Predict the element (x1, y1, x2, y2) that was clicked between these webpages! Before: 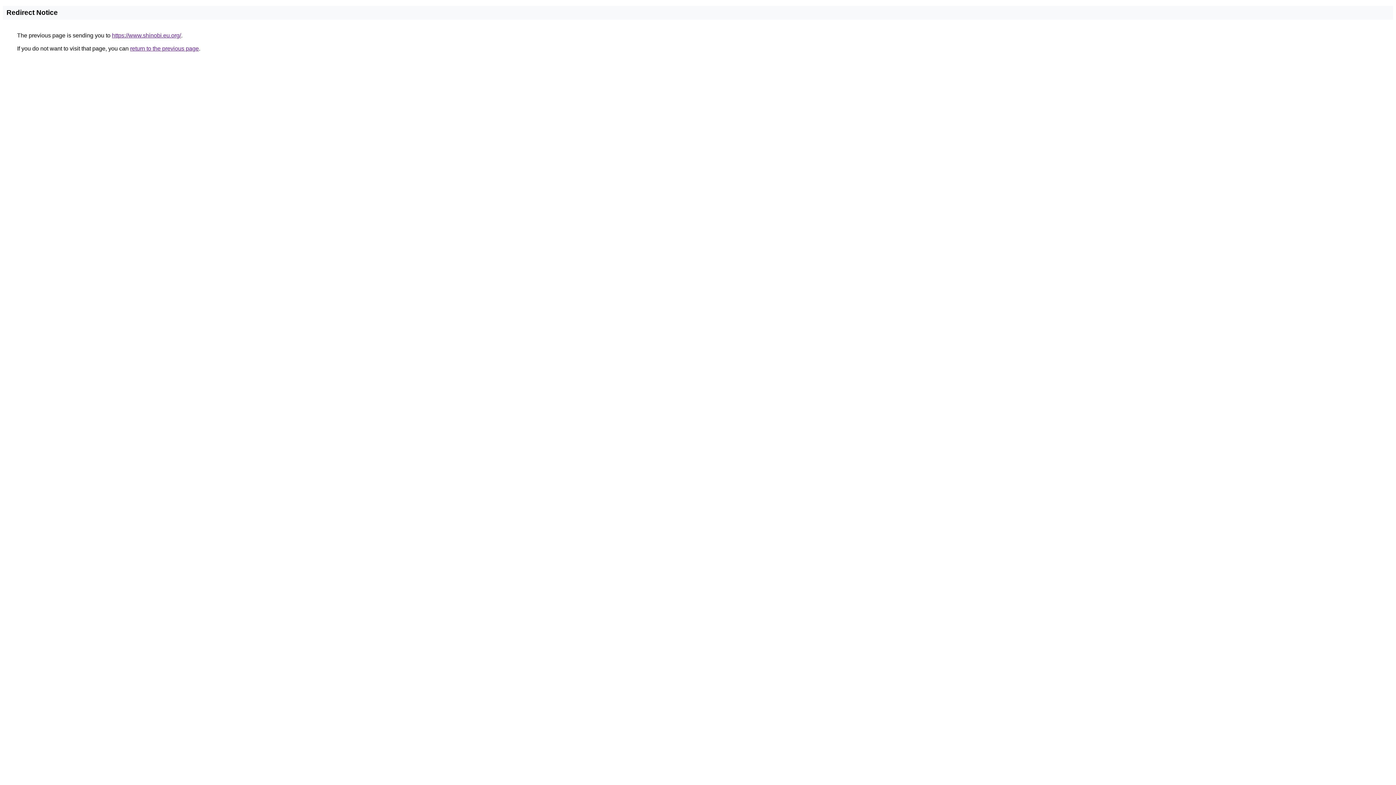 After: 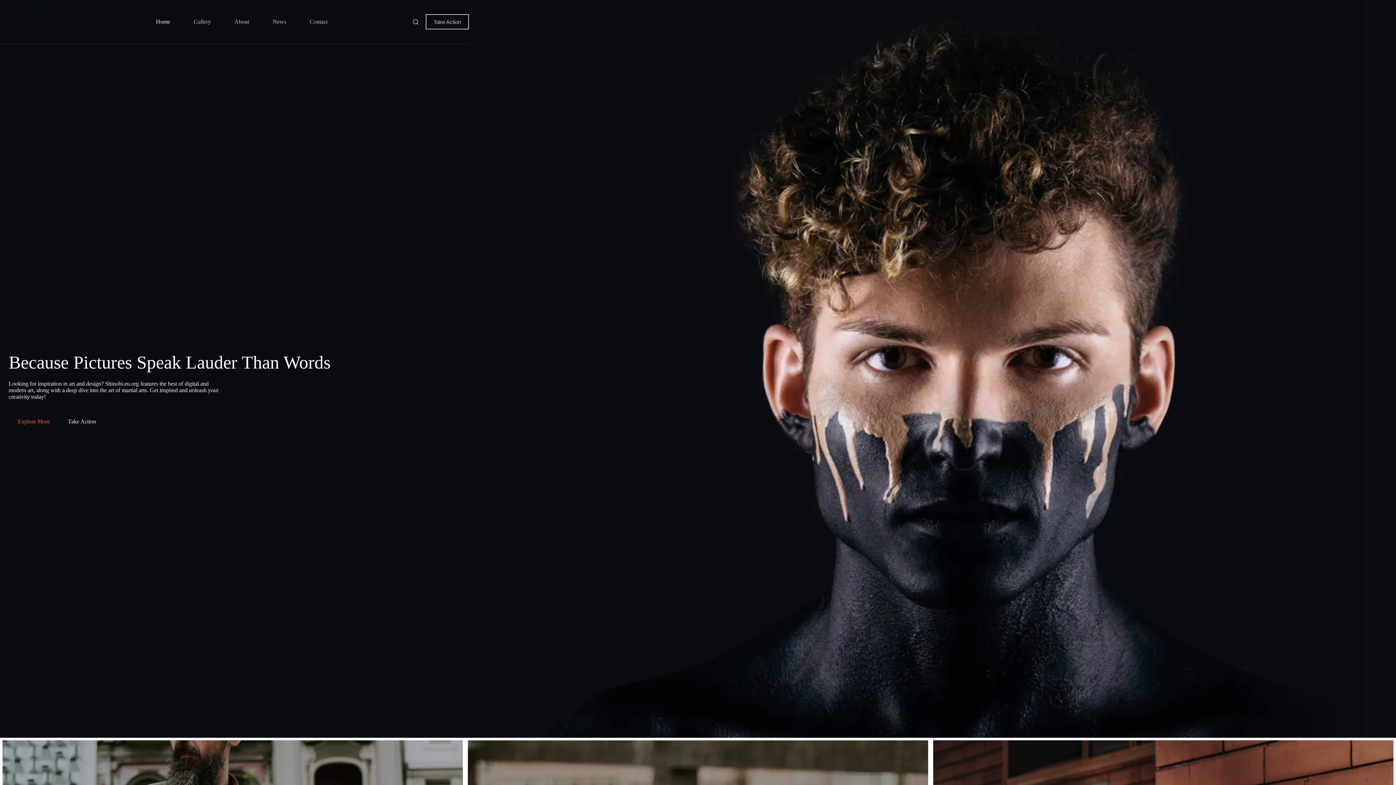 Action: bbox: (112, 32, 181, 38) label: https://www.shinobi.eu.org/